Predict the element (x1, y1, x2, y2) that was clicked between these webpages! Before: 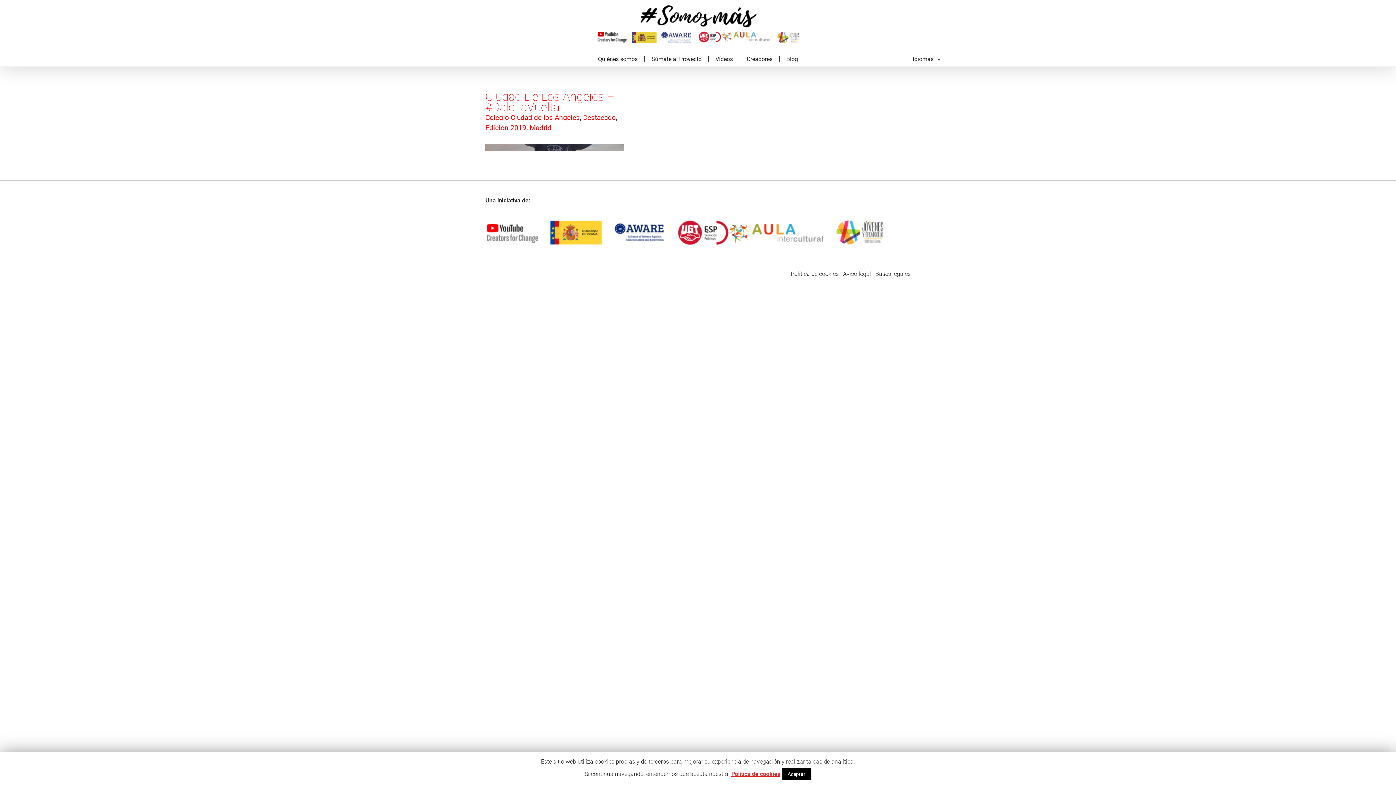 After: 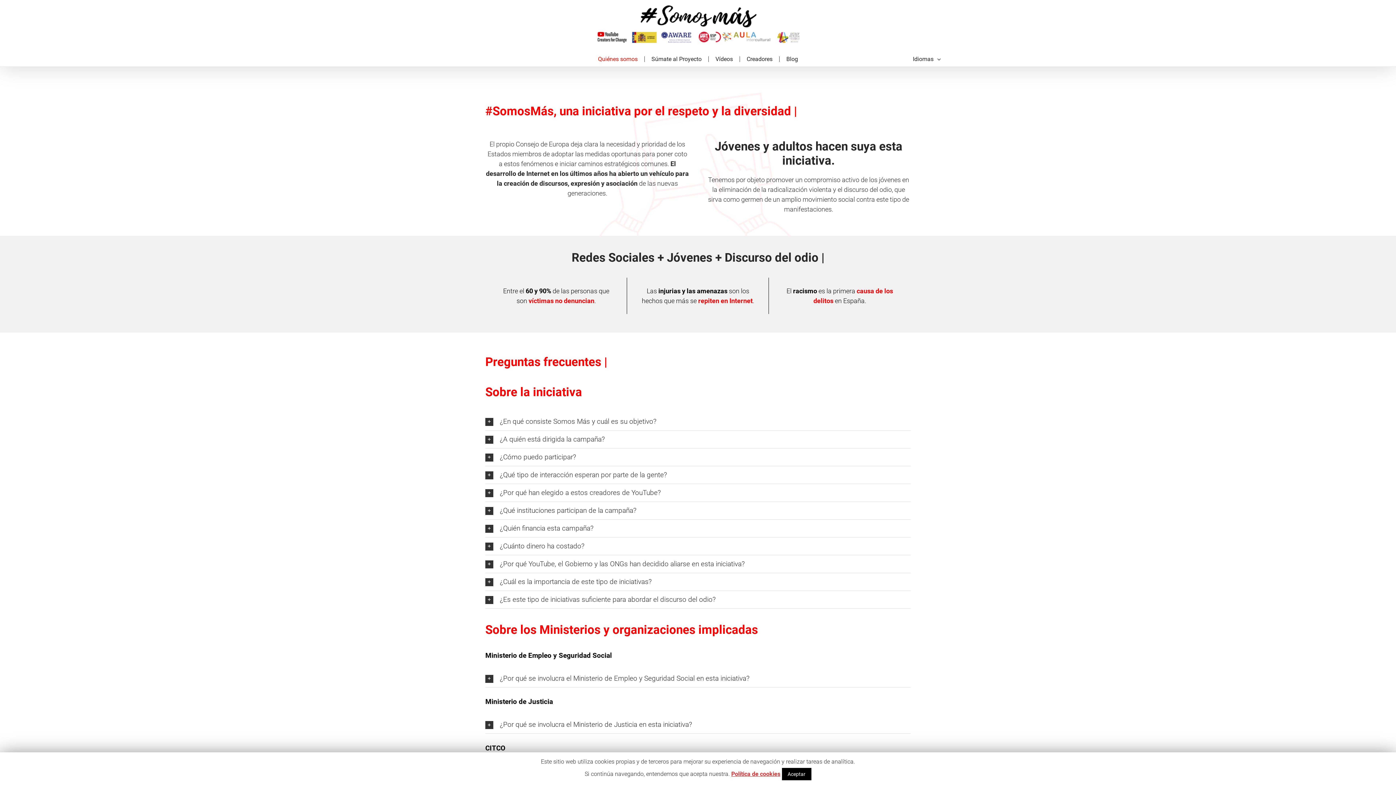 Action: bbox: (592, 55, 644, 62) label: Quiénes somos